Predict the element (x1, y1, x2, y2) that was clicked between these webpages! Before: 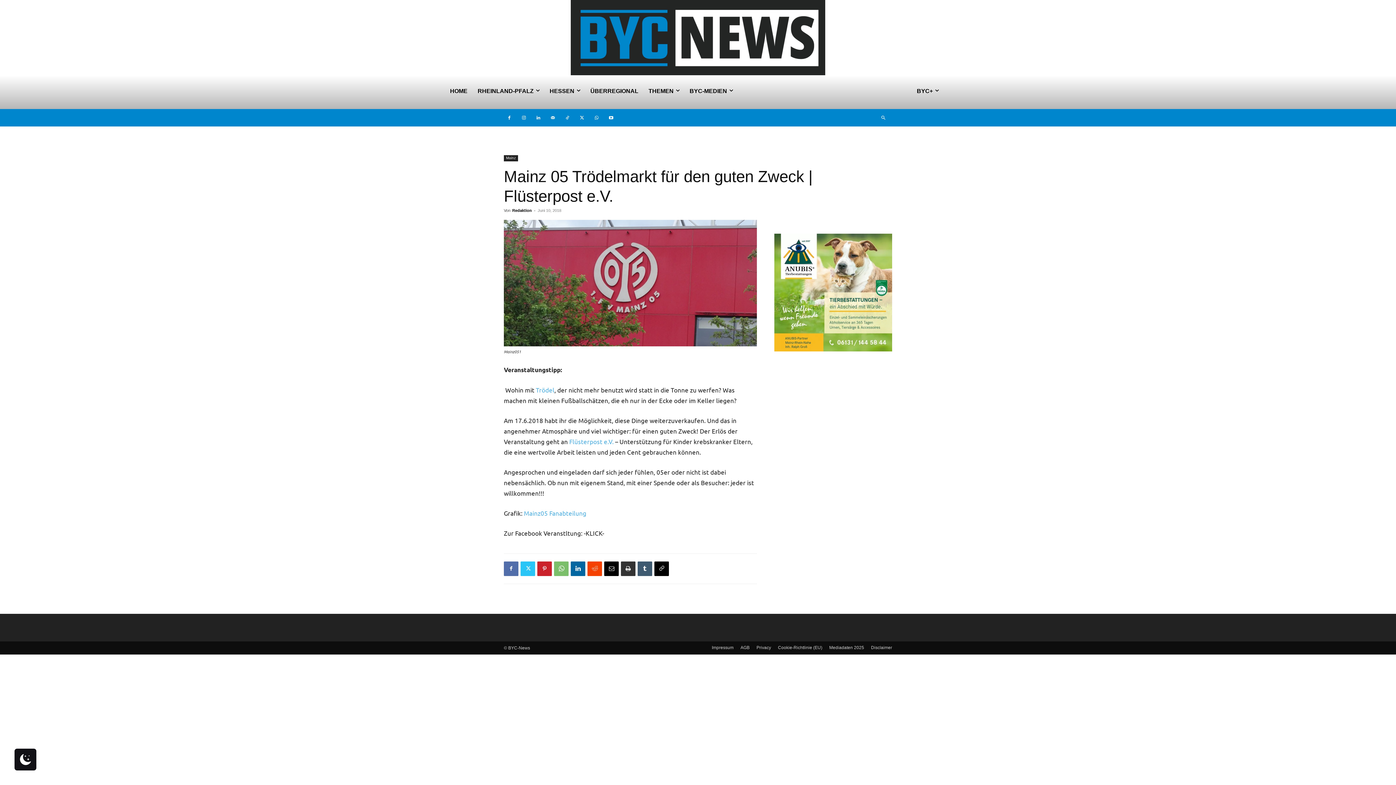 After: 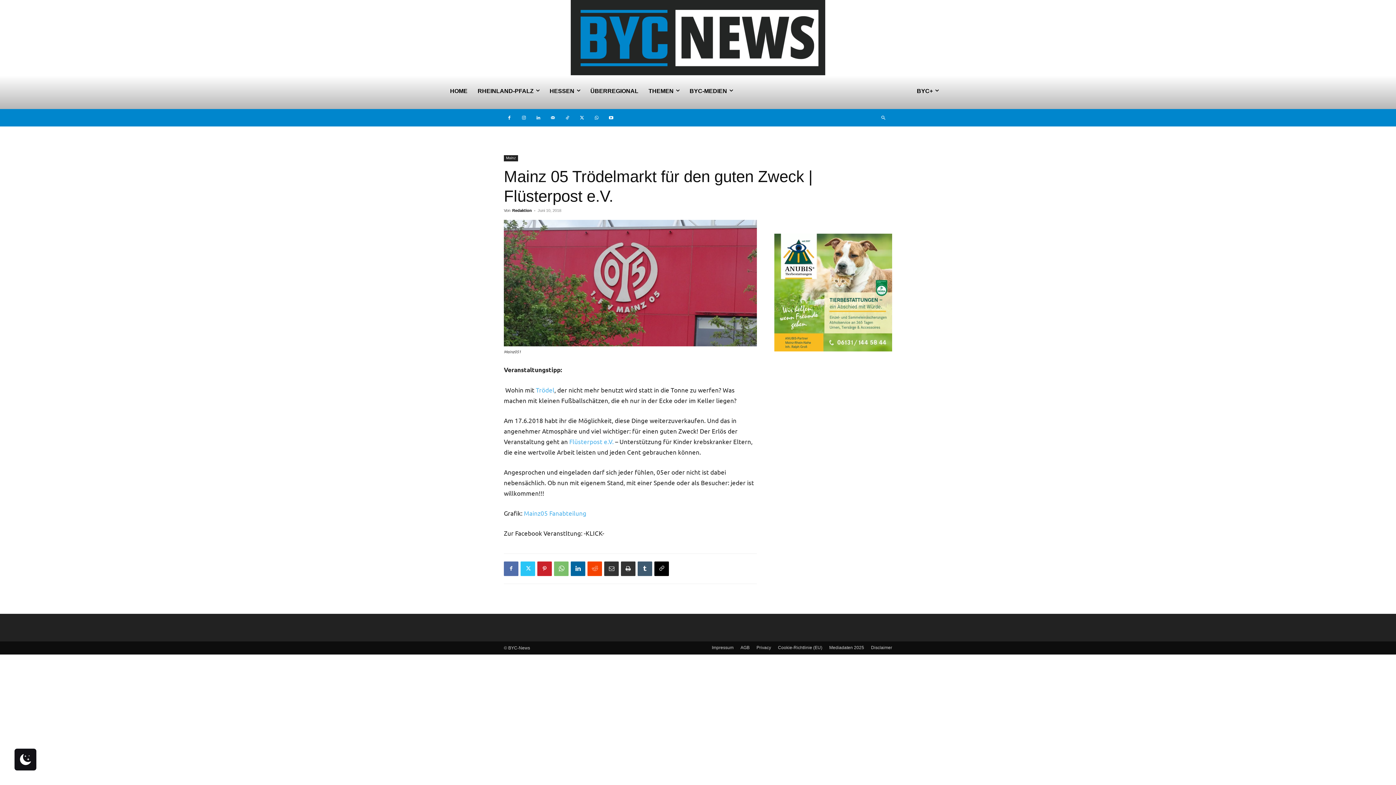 Action: bbox: (604, 561, 618, 576)